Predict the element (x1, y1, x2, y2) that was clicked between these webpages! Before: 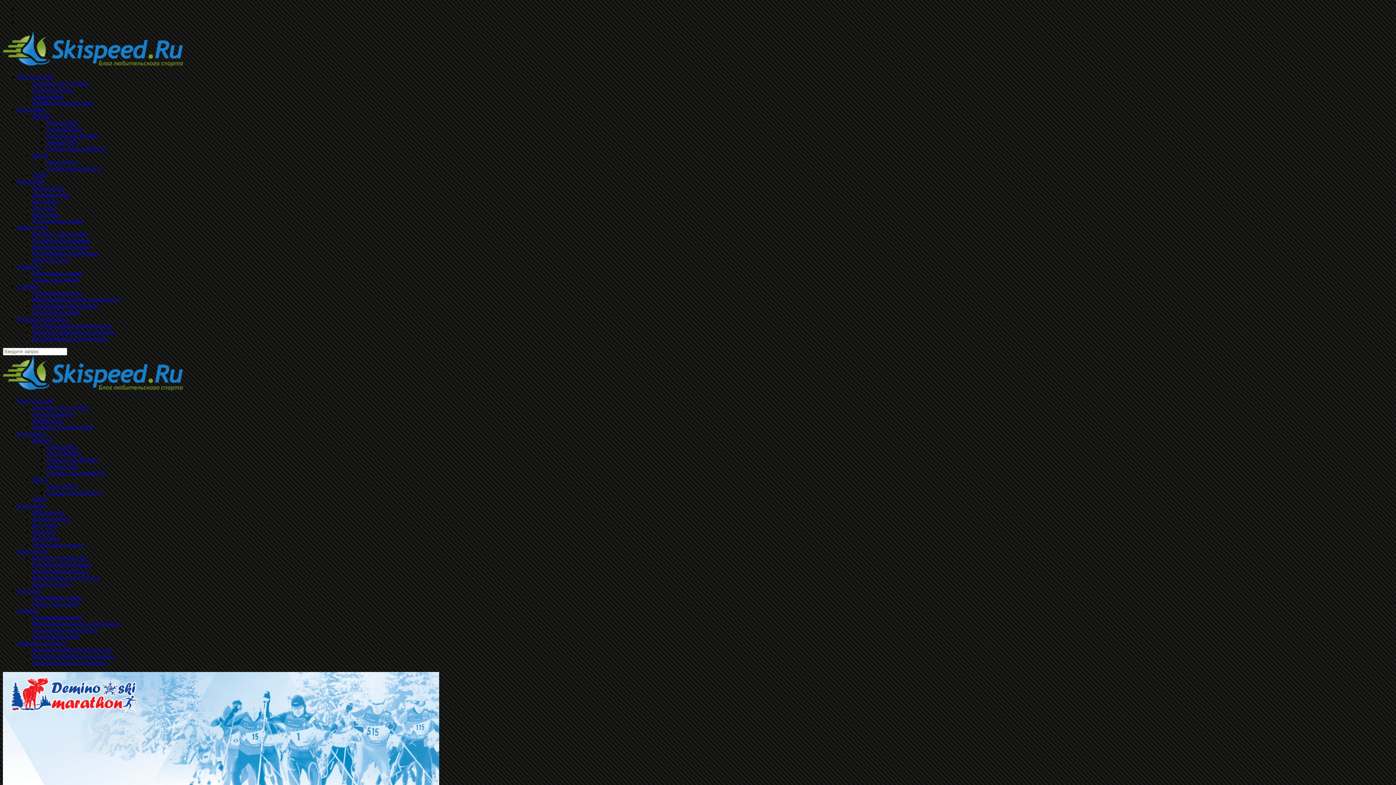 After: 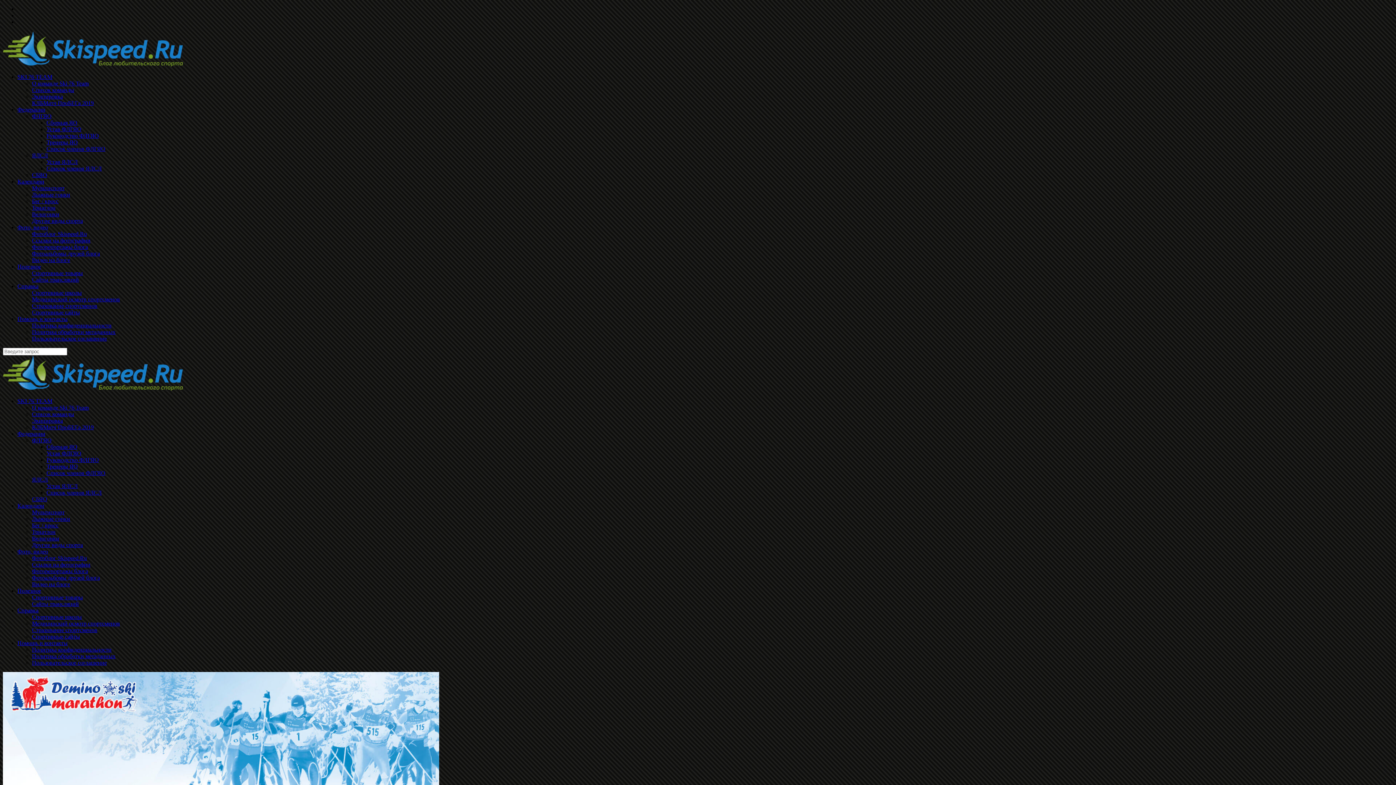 Action: label: SKI 76 TEAM bbox: (17, 73, 52, 80)